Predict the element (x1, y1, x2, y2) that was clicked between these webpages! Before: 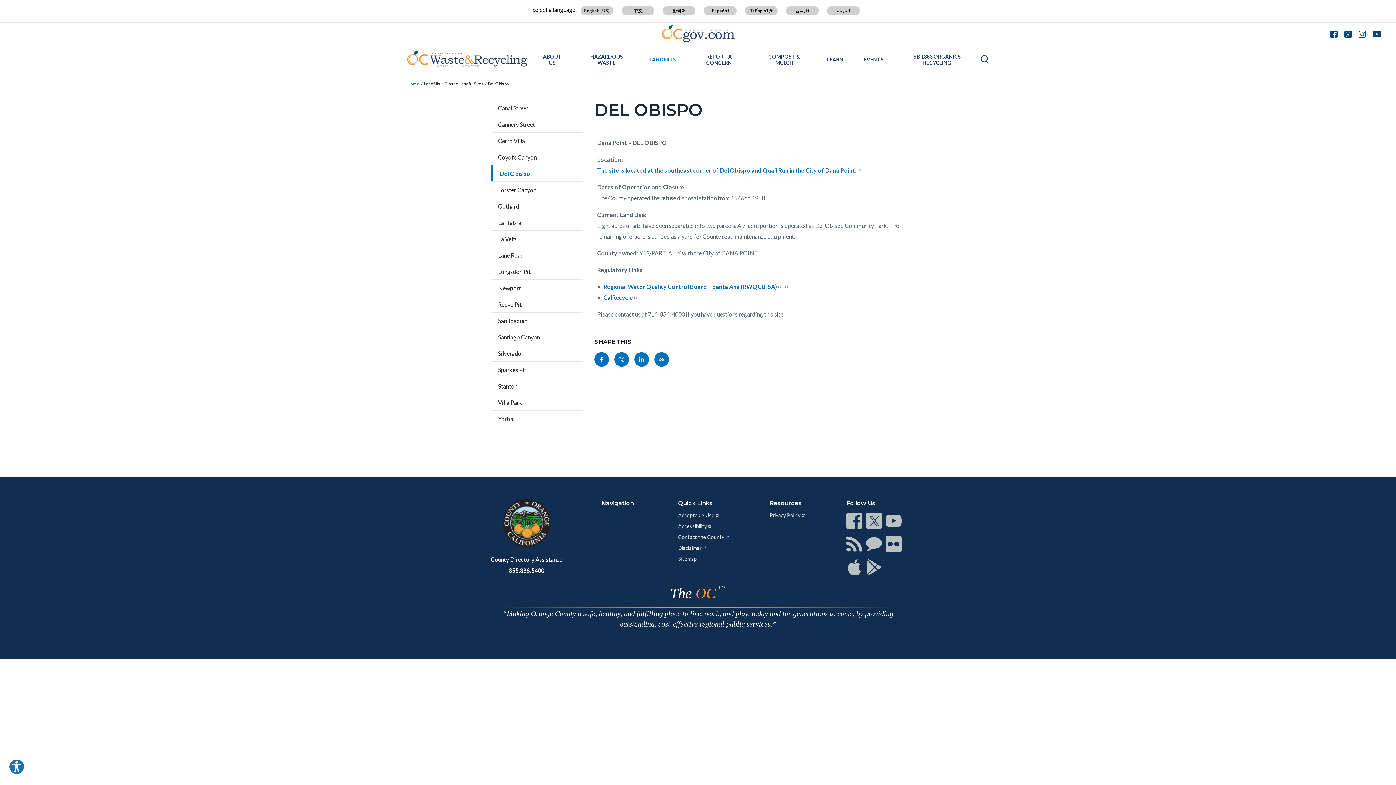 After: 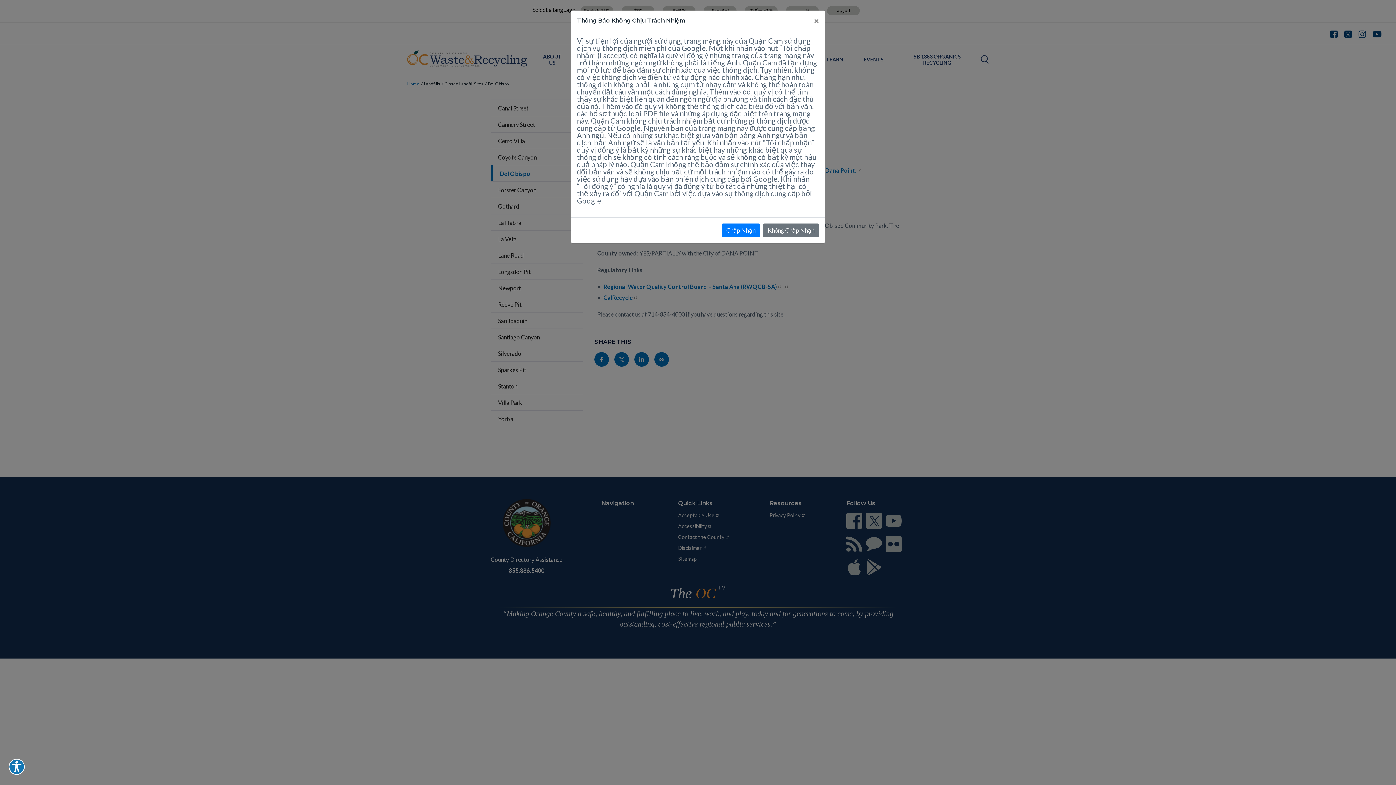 Action: label: Tiếng Việt bbox: (745, 6, 777, 15)